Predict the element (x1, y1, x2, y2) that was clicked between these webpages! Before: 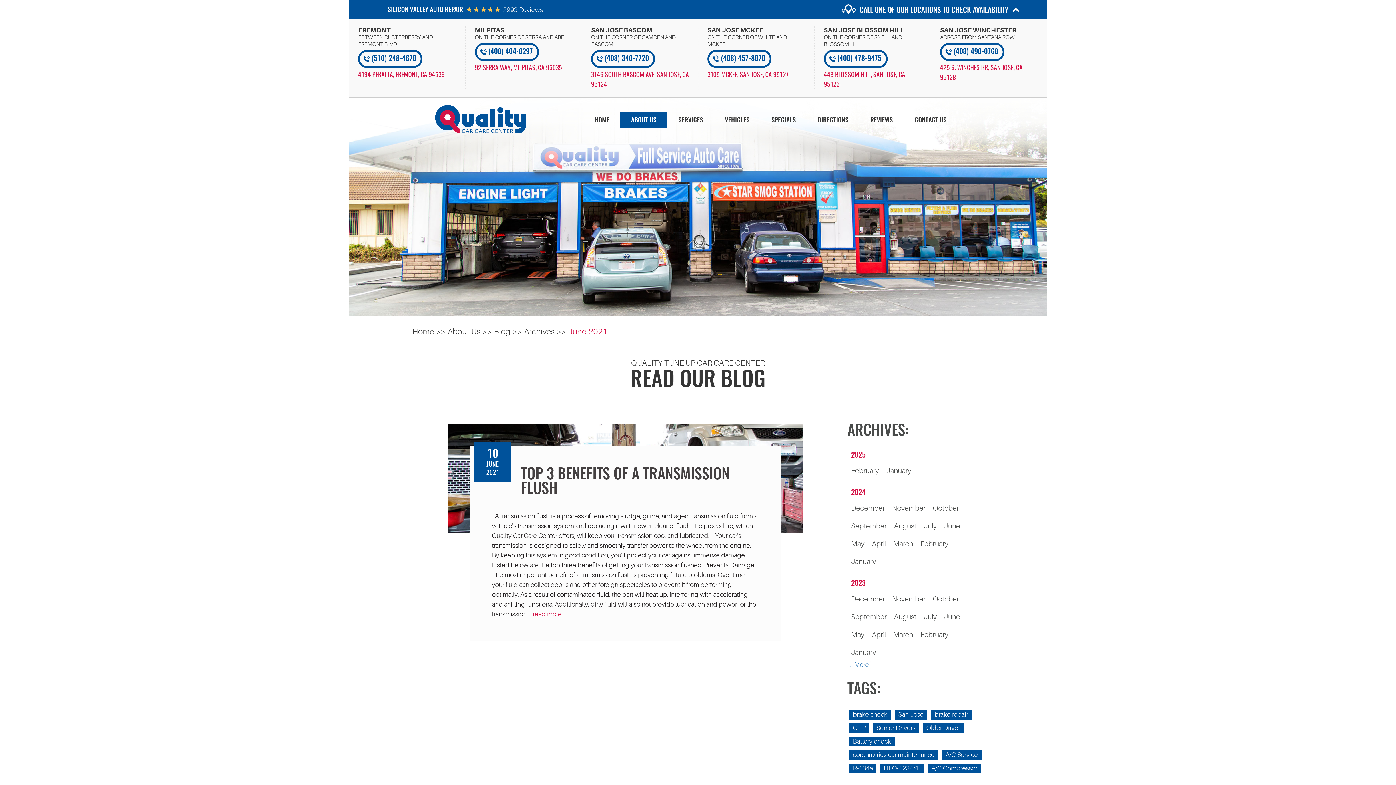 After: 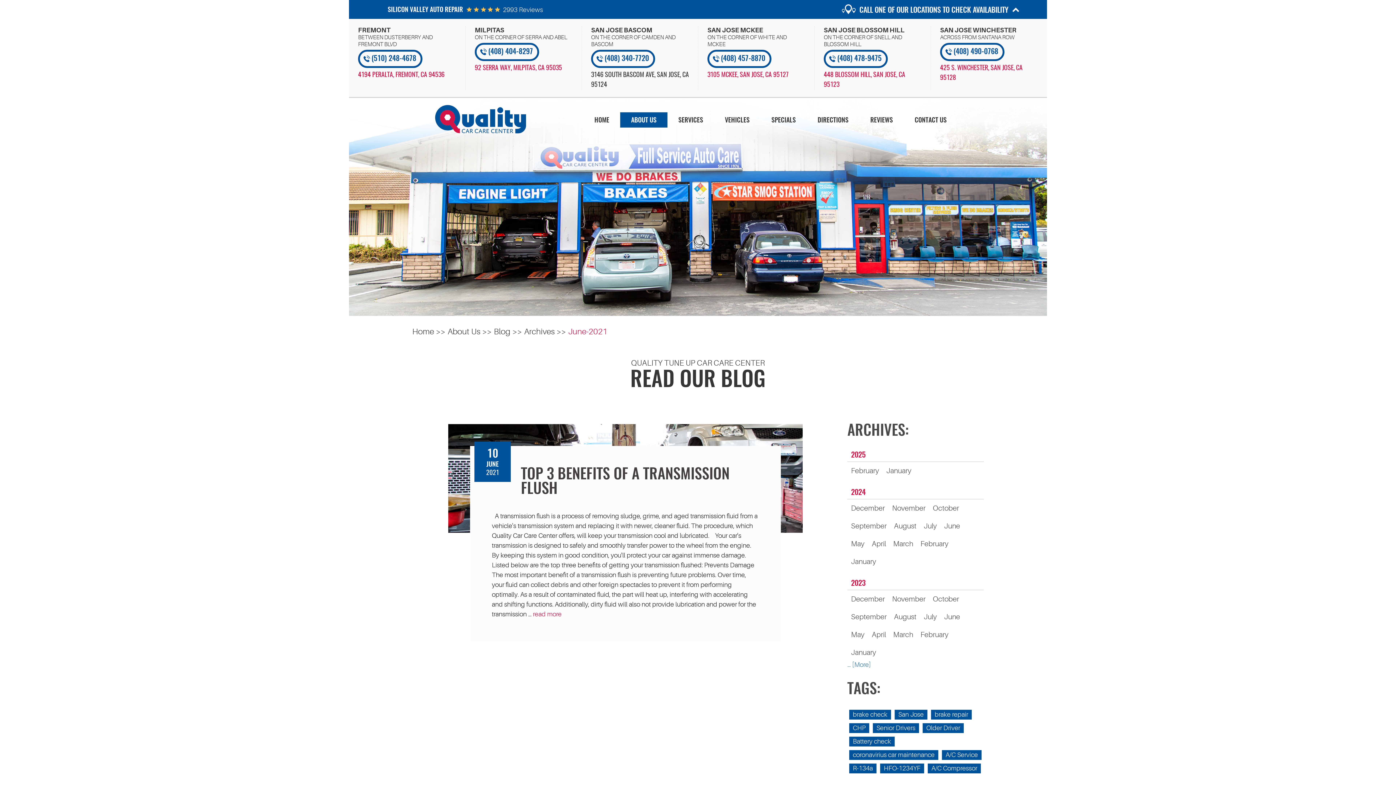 Action: bbox: (591, 68, 689, 90) label: Locations